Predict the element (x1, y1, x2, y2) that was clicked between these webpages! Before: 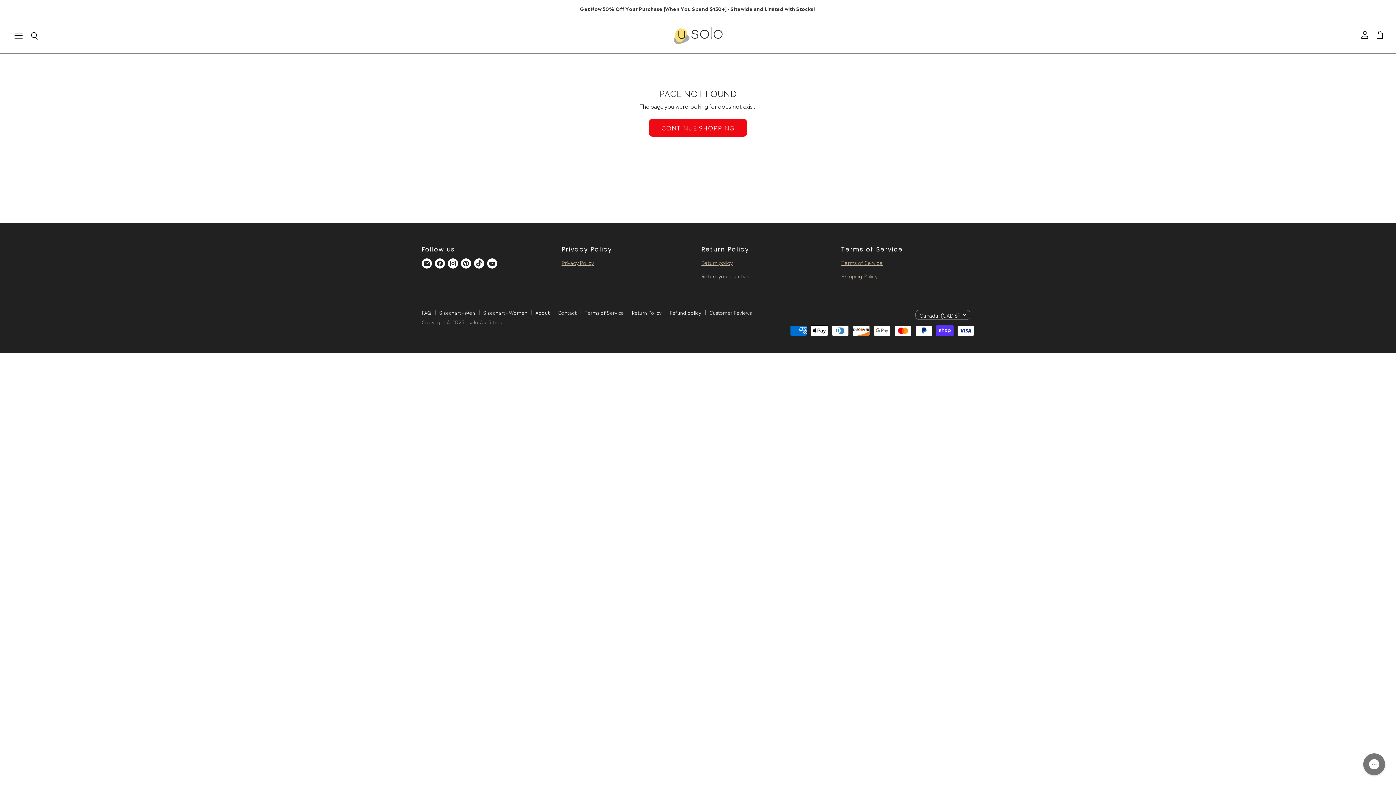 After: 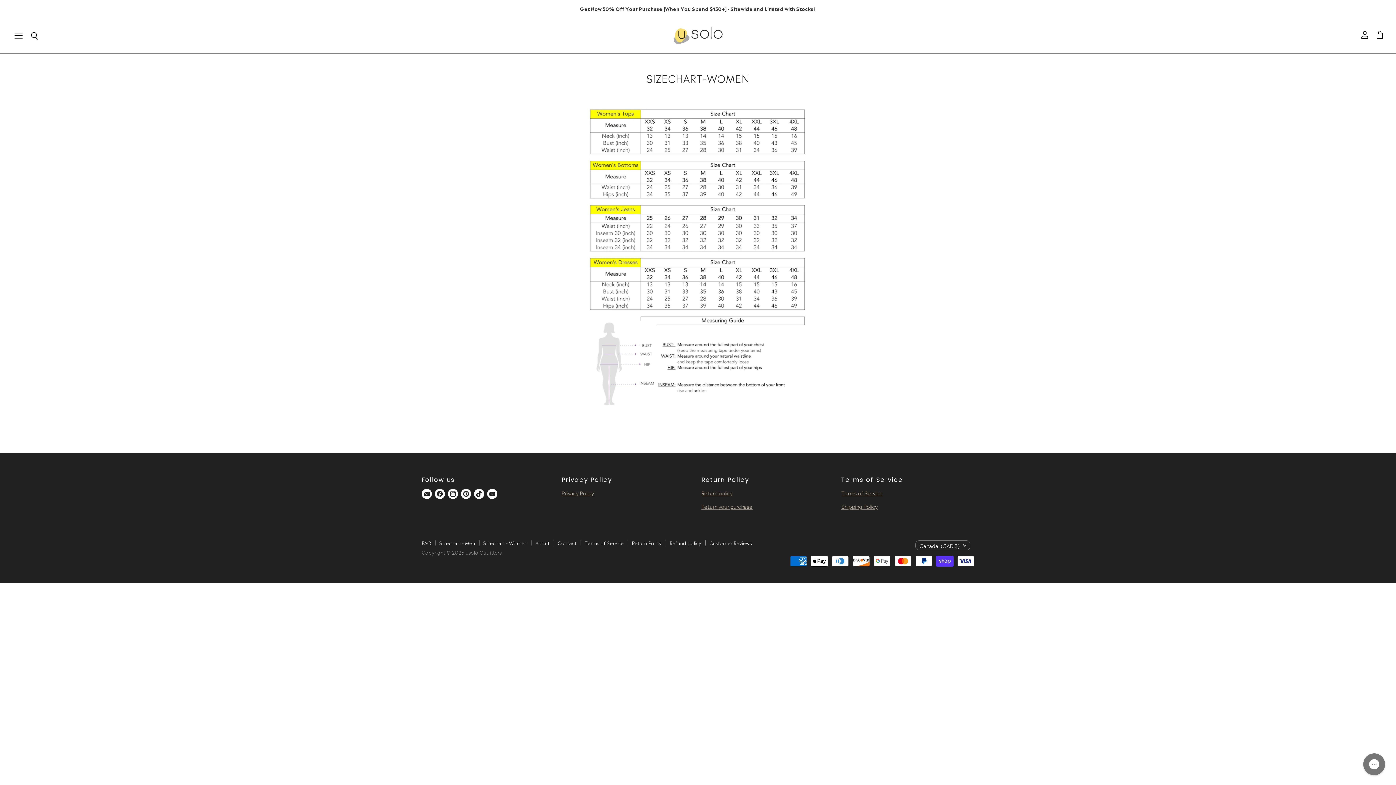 Action: label: Sizechart - Women bbox: (483, 309, 527, 315)